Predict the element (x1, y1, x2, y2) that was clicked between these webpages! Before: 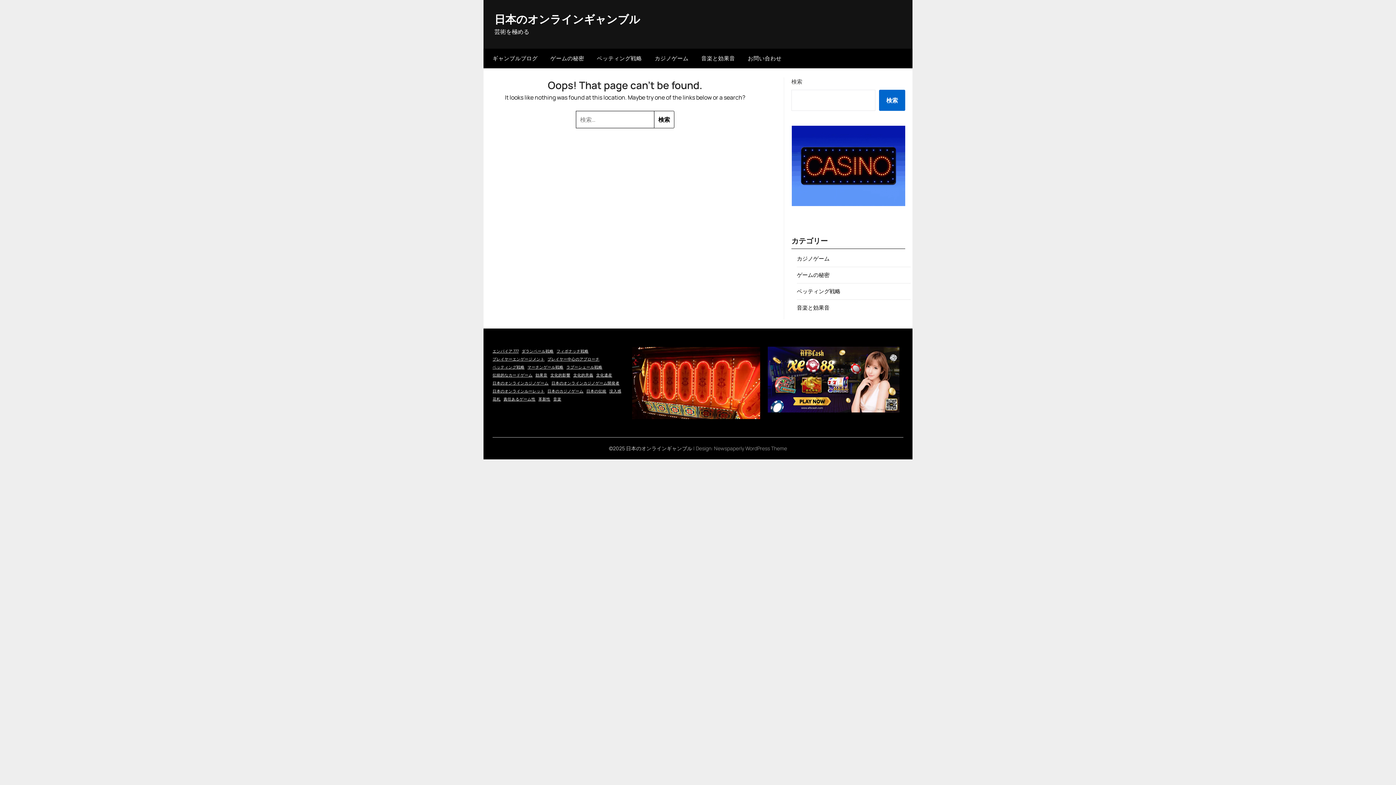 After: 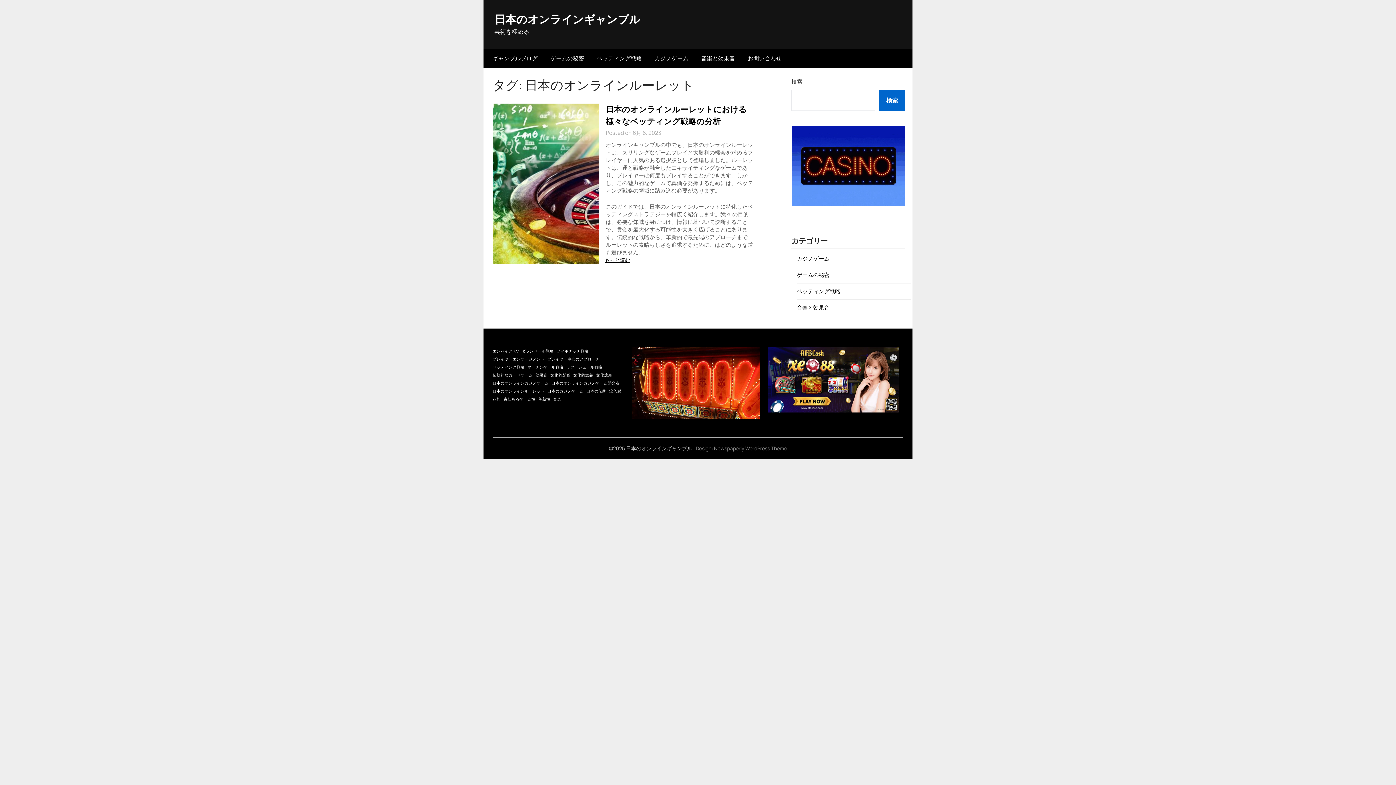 Action: label: 日本のオンラインルーレット (1個の項目) bbox: (492, 388, 544, 394)